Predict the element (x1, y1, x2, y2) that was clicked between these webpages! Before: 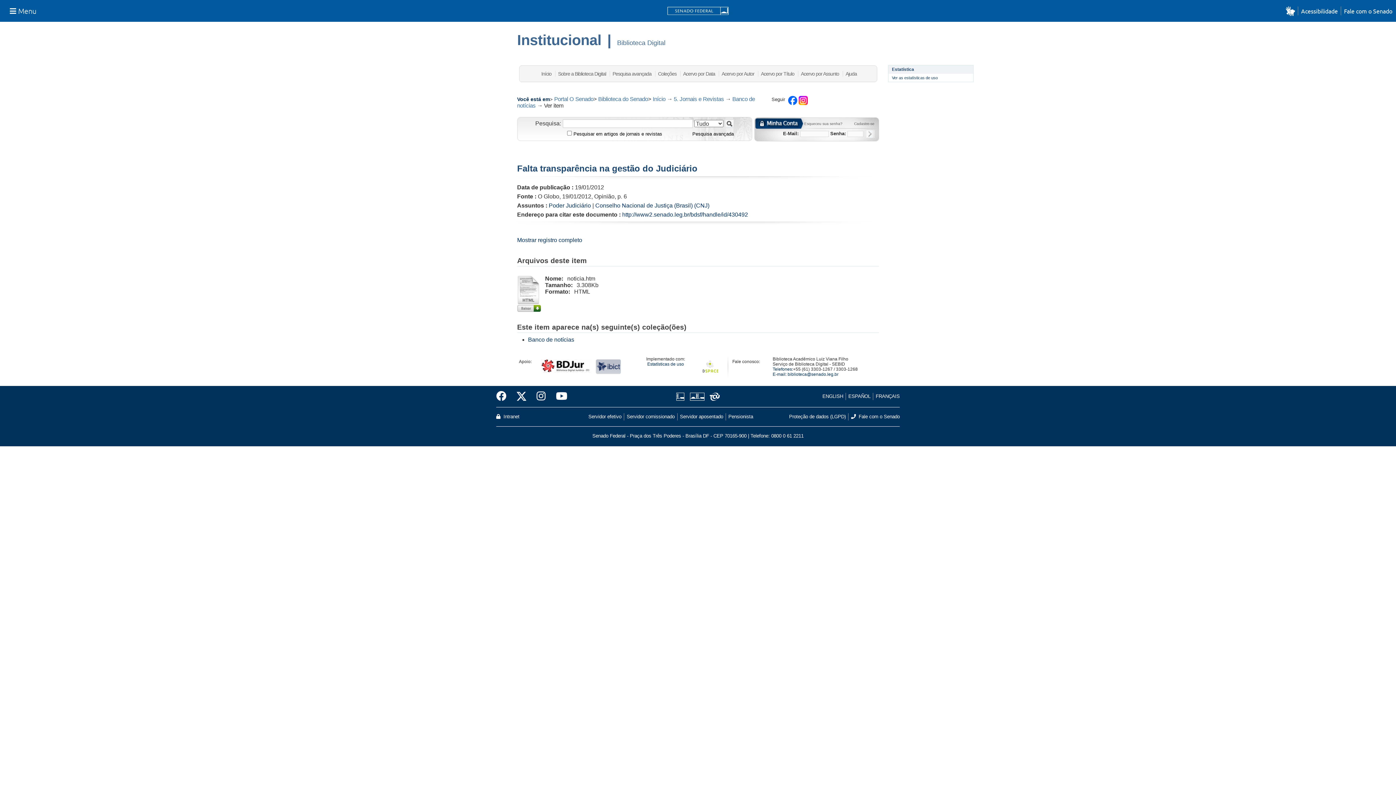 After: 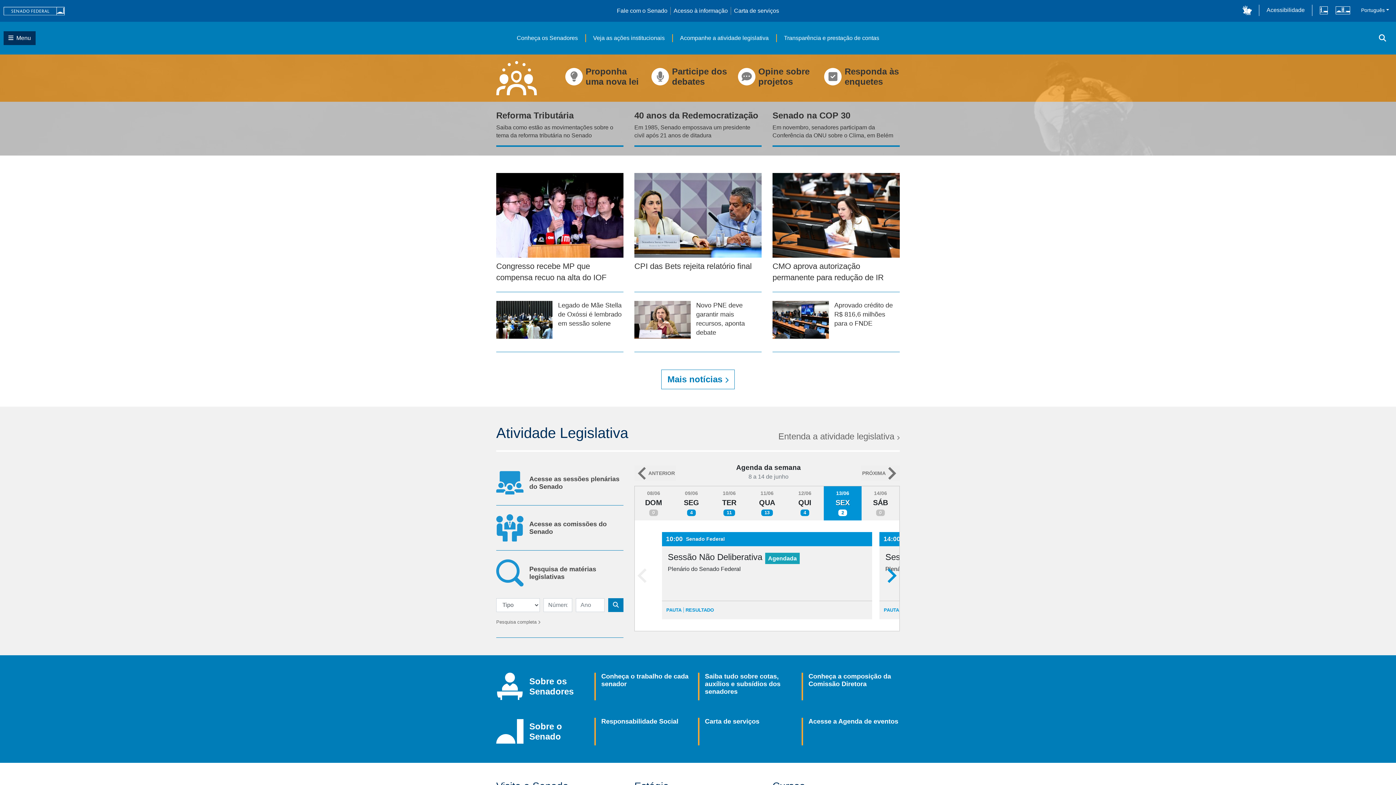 Action: label: Portal O Senado bbox: (554, 96, 593, 102)